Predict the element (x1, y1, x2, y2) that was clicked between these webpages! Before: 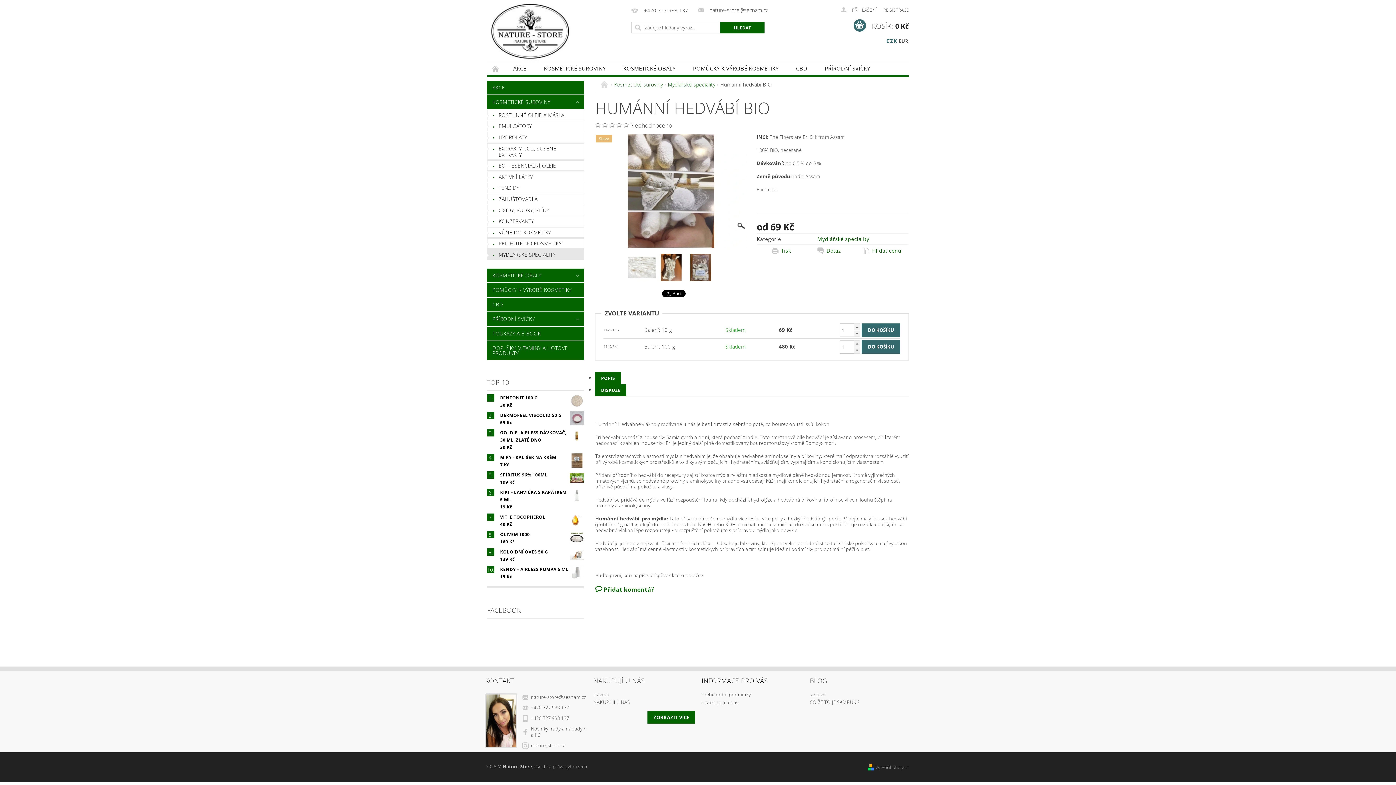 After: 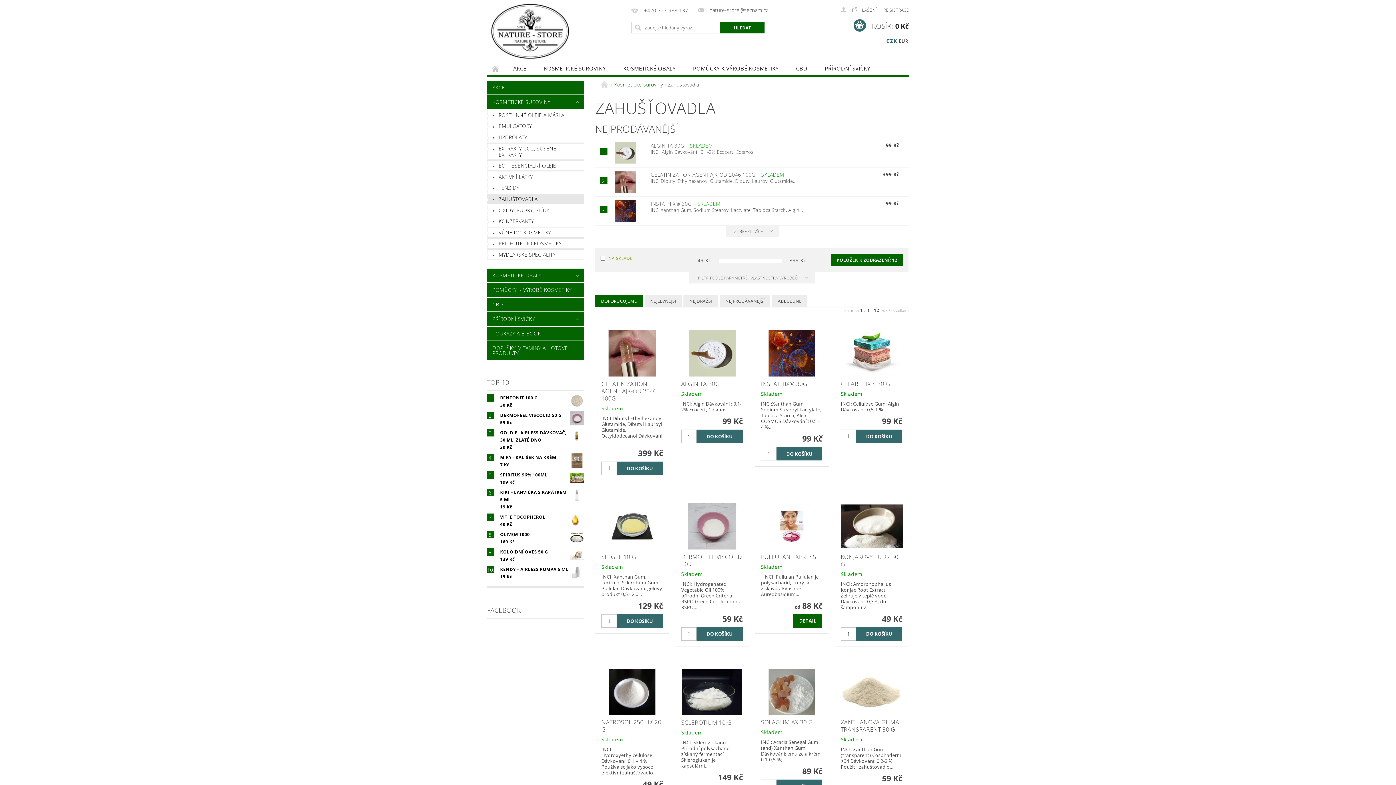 Action: label: ZAHUŠŤOVADLA bbox: (487, 194, 584, 203)